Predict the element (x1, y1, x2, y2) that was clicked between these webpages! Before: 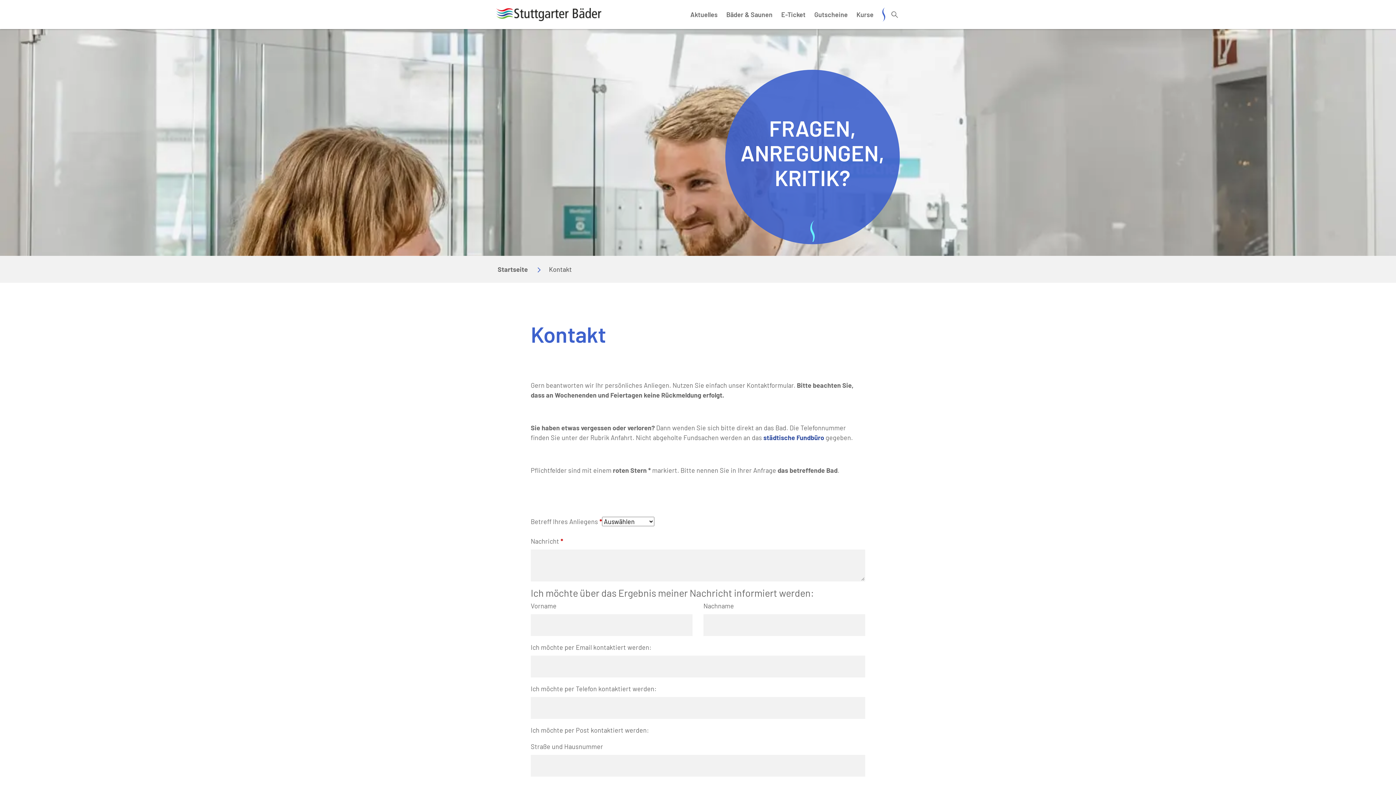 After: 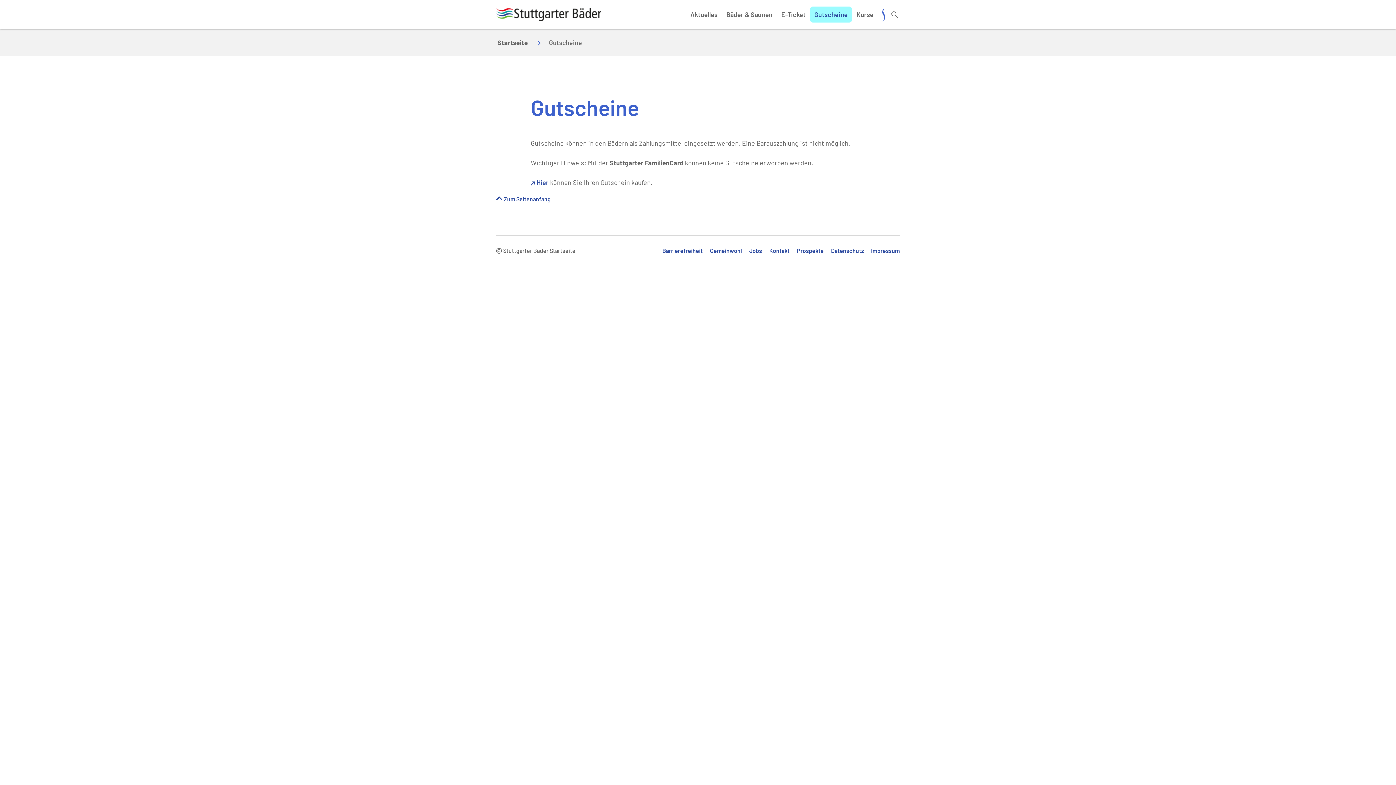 Action: bbox: (810, 6, 852, 22) label: Gutscheine